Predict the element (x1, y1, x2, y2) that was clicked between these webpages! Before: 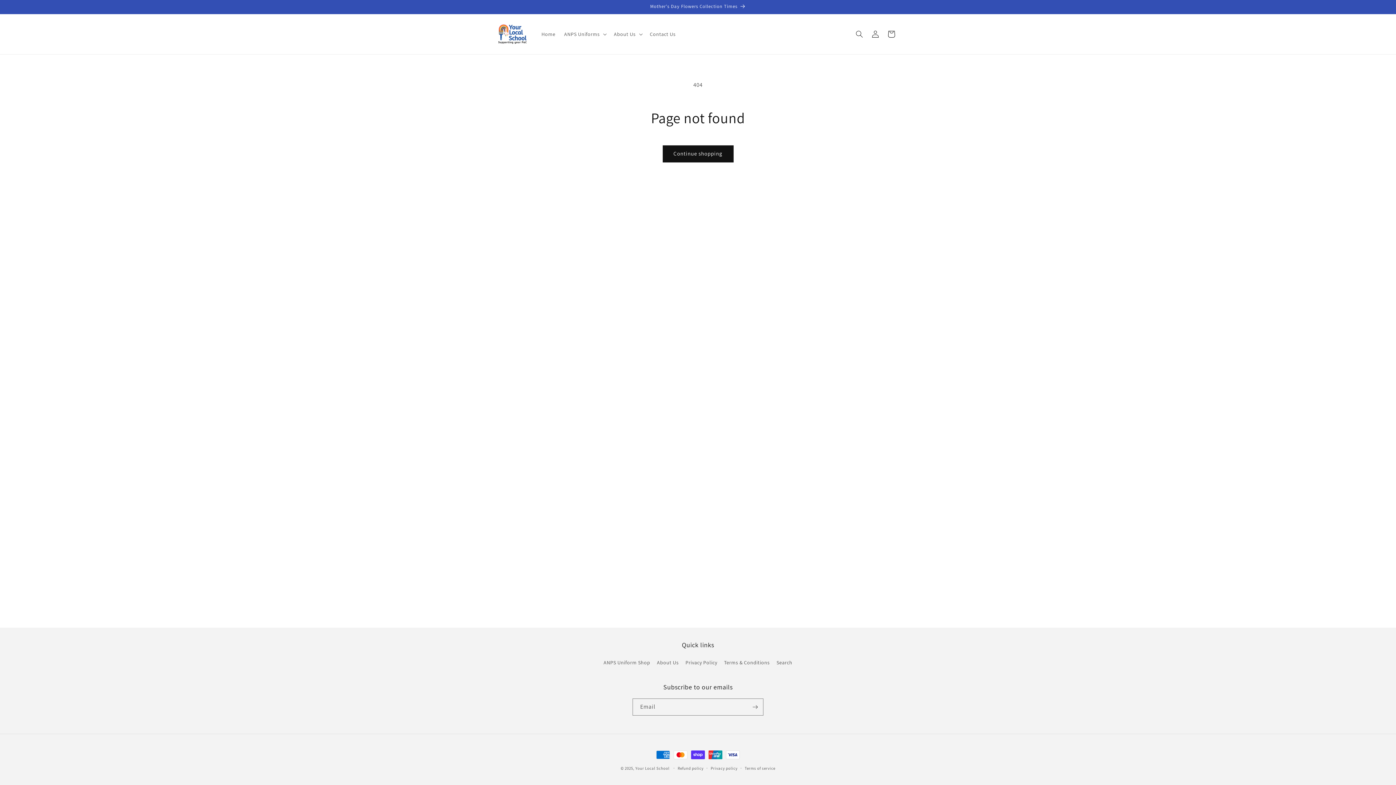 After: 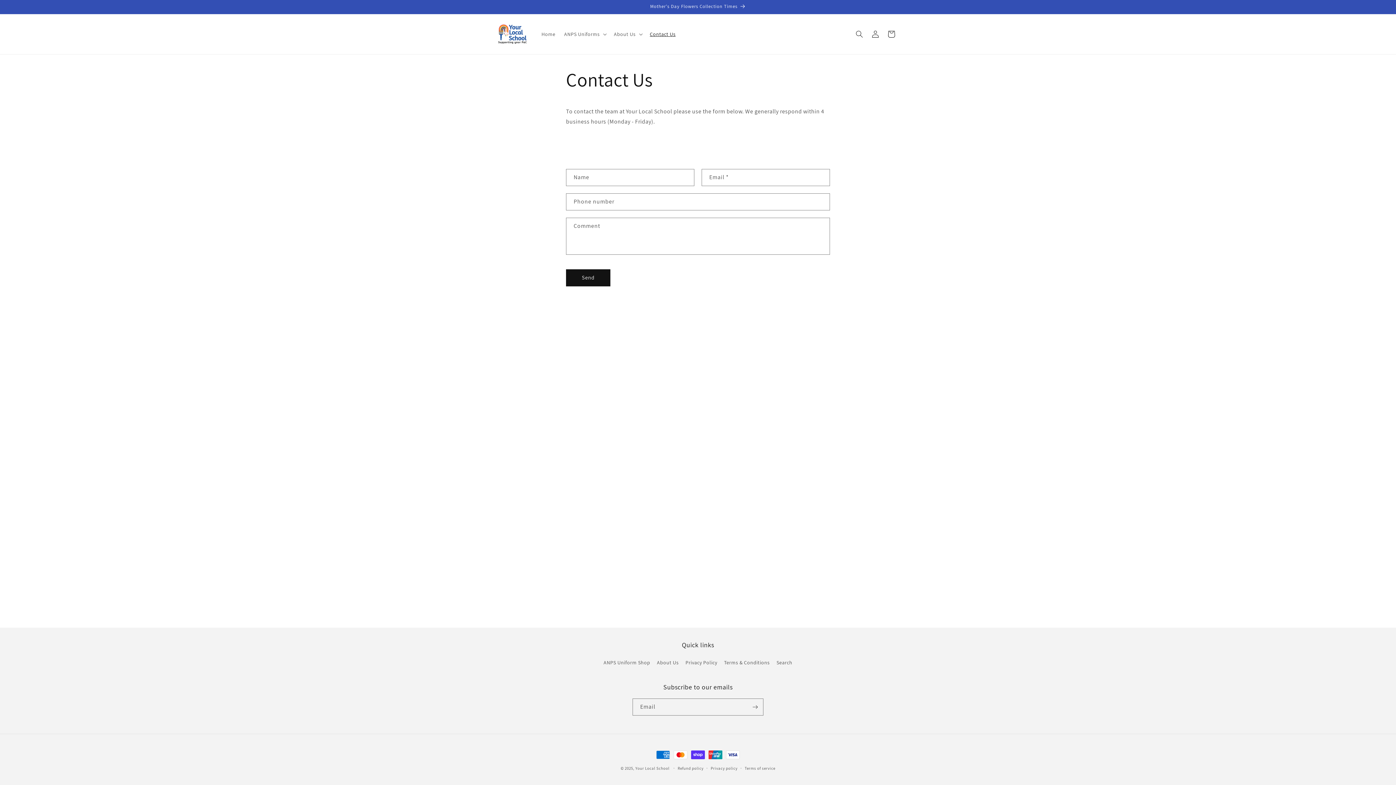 Action: label: Contact Us bbox: (645, 26, 680, 41)